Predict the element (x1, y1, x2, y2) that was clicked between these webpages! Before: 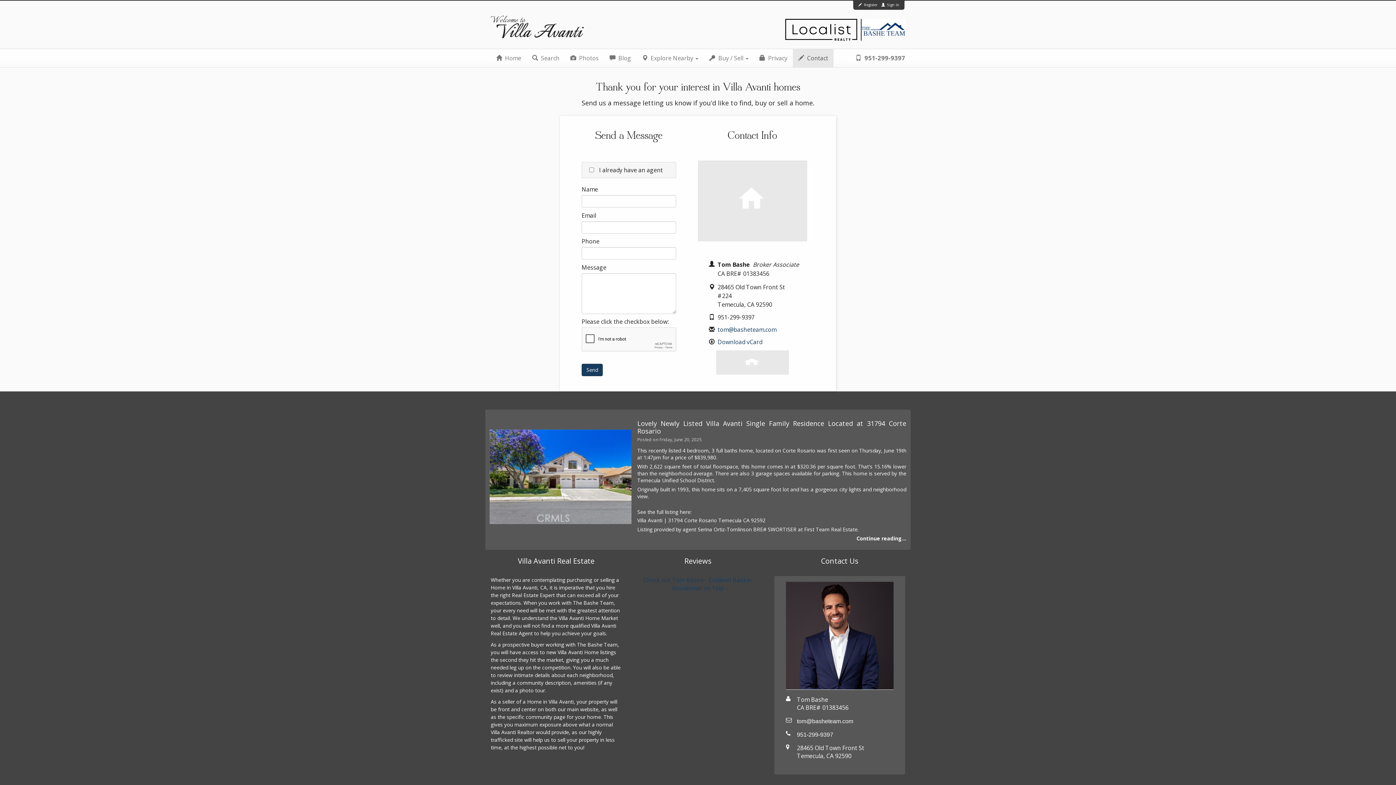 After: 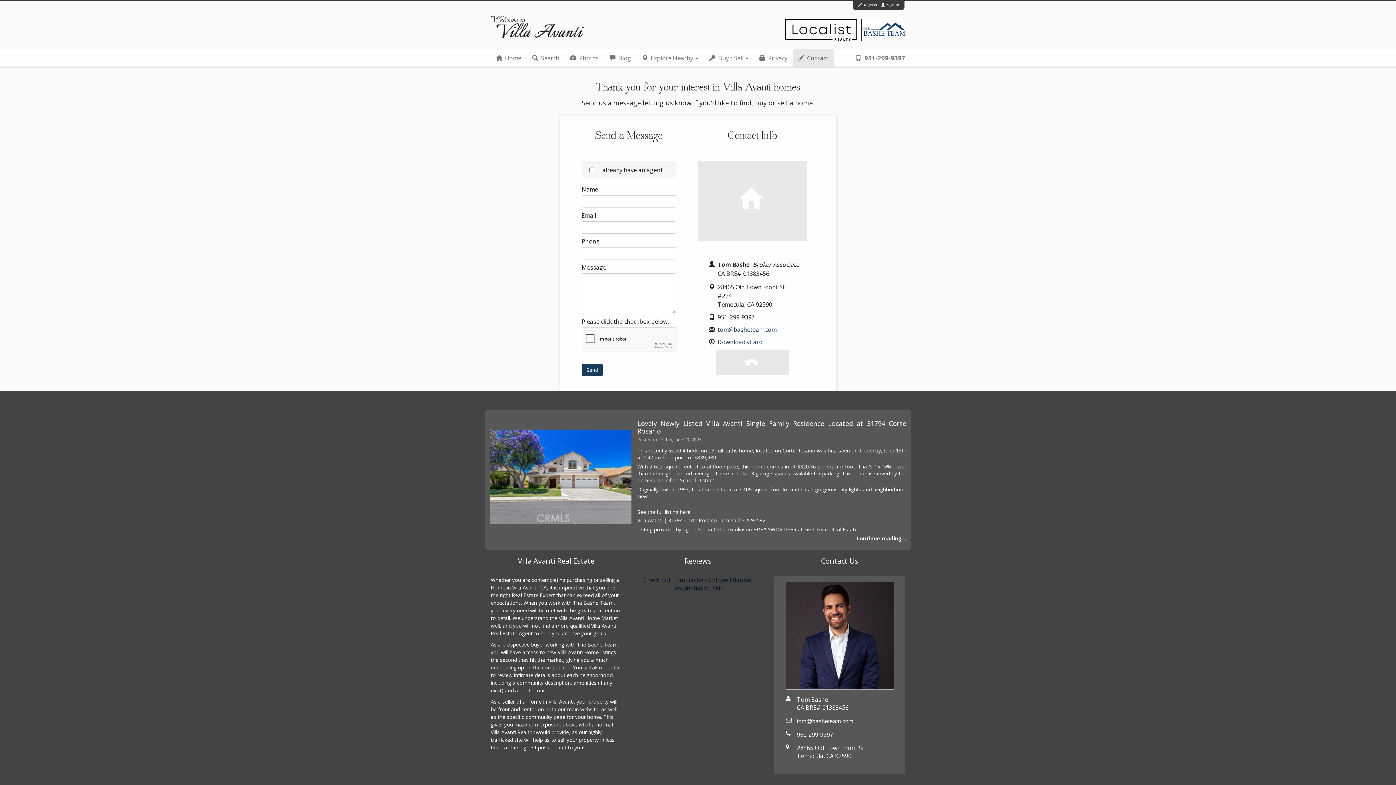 Action: bbox: (643, 576, 752, 592) label: Check out Tom Bashe - Coldwell Banker Residential on Yelp